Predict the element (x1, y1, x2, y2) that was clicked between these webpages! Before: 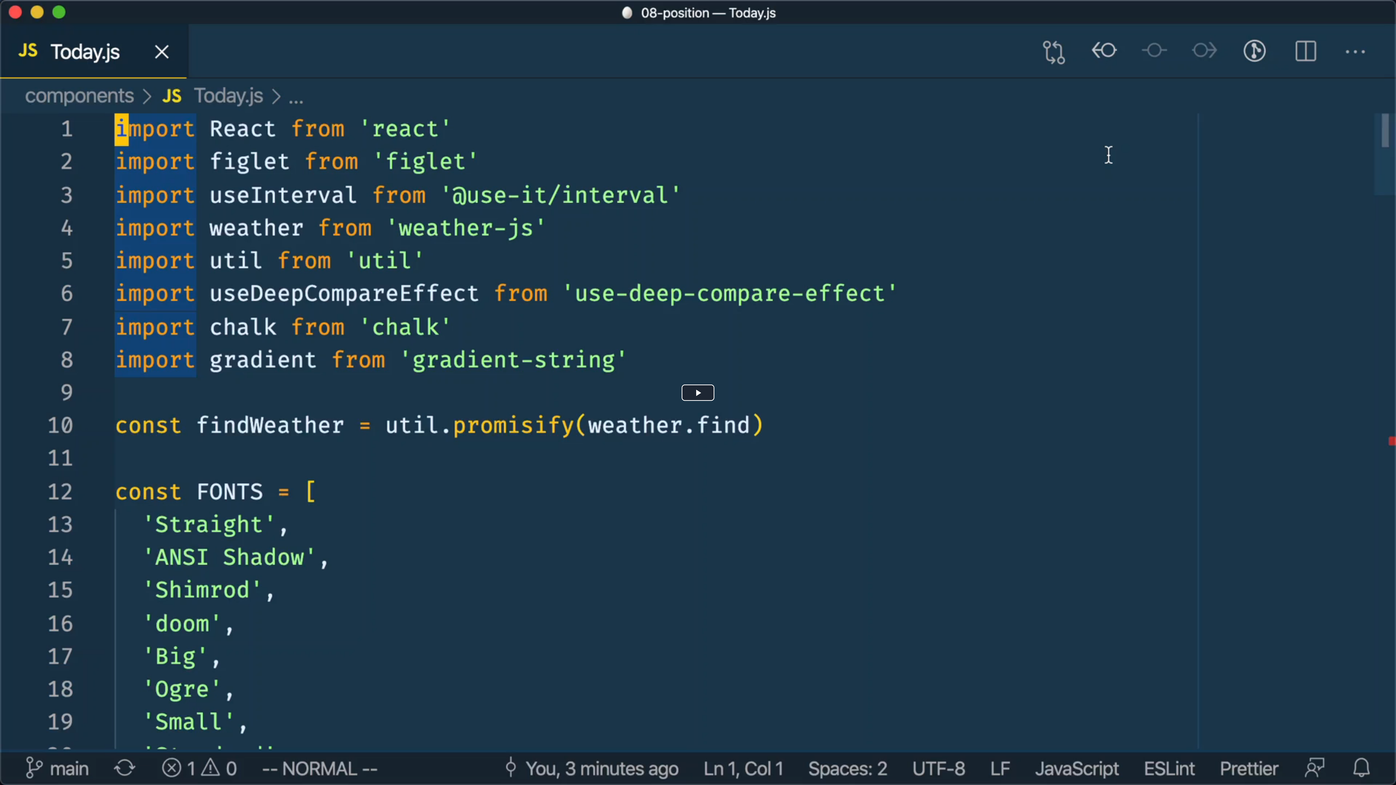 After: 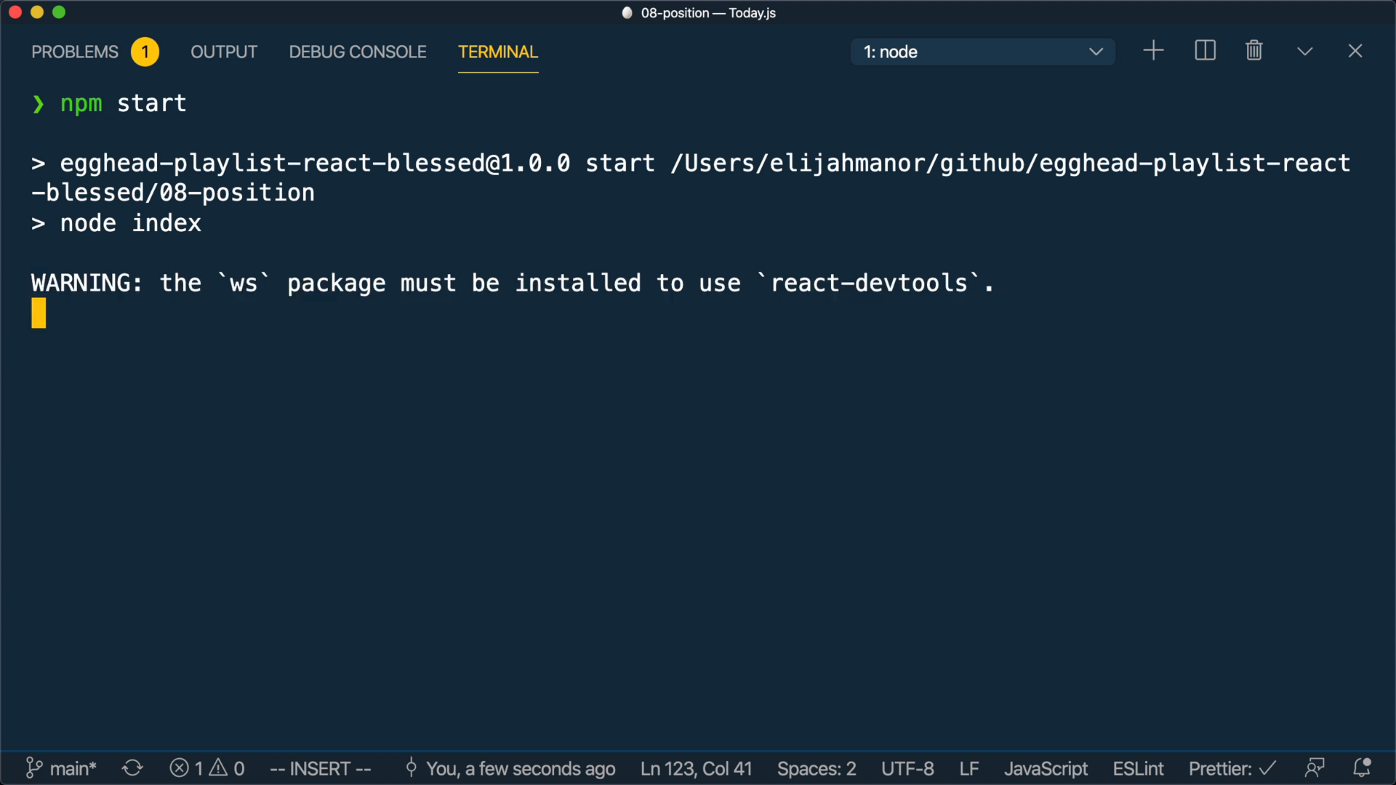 Action: bbox: (681, 384, 714, 400) label: Play Video